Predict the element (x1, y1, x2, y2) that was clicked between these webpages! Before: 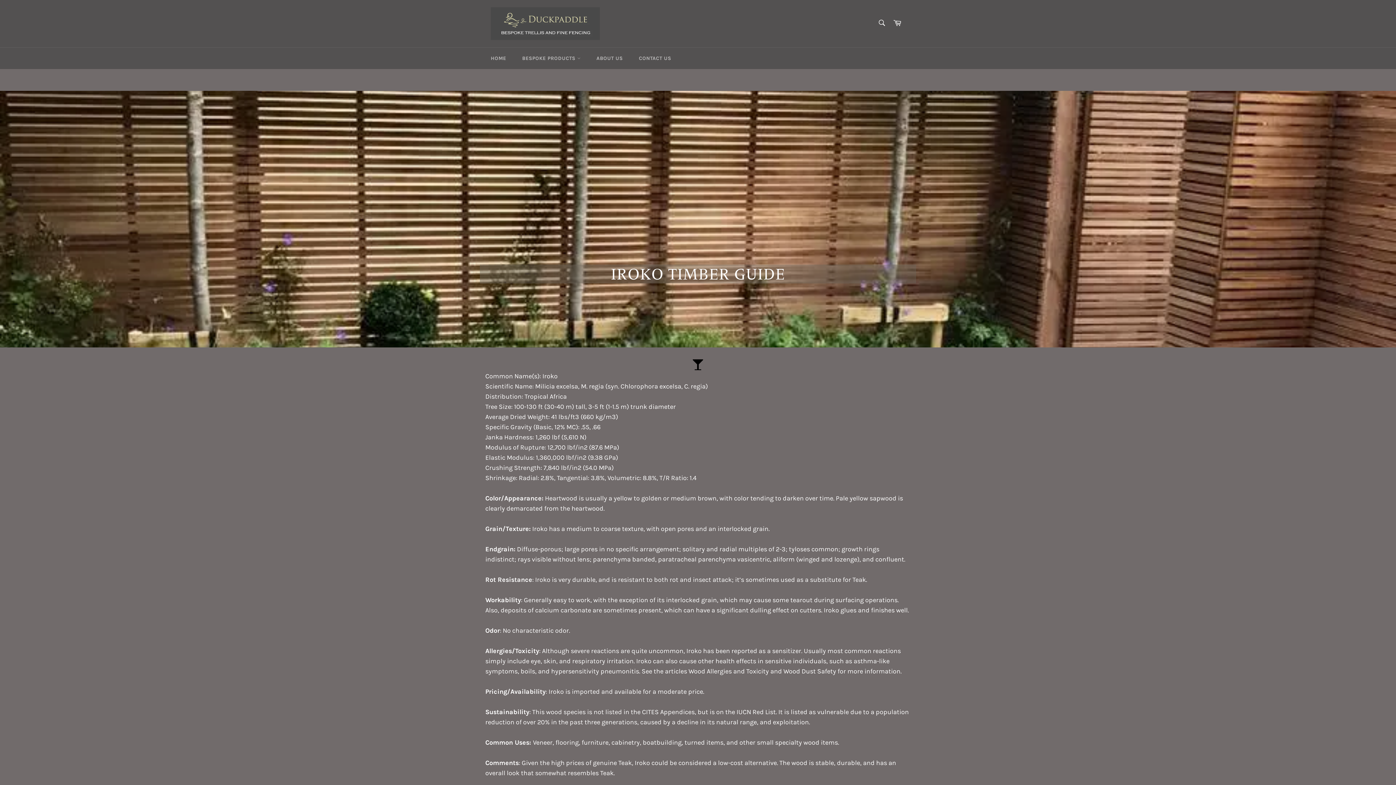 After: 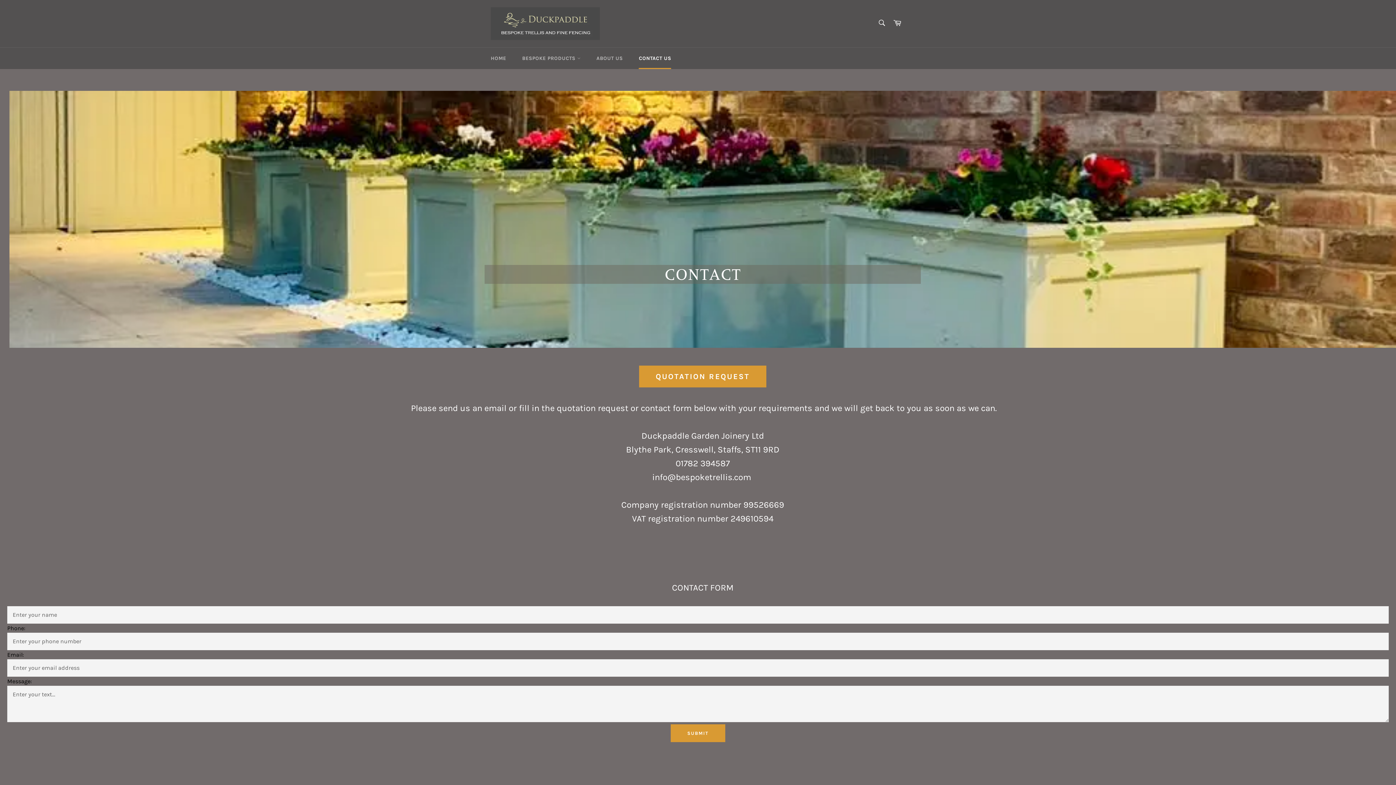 Action: label: CONTACT US bbox: (631, 47, 678, 69)